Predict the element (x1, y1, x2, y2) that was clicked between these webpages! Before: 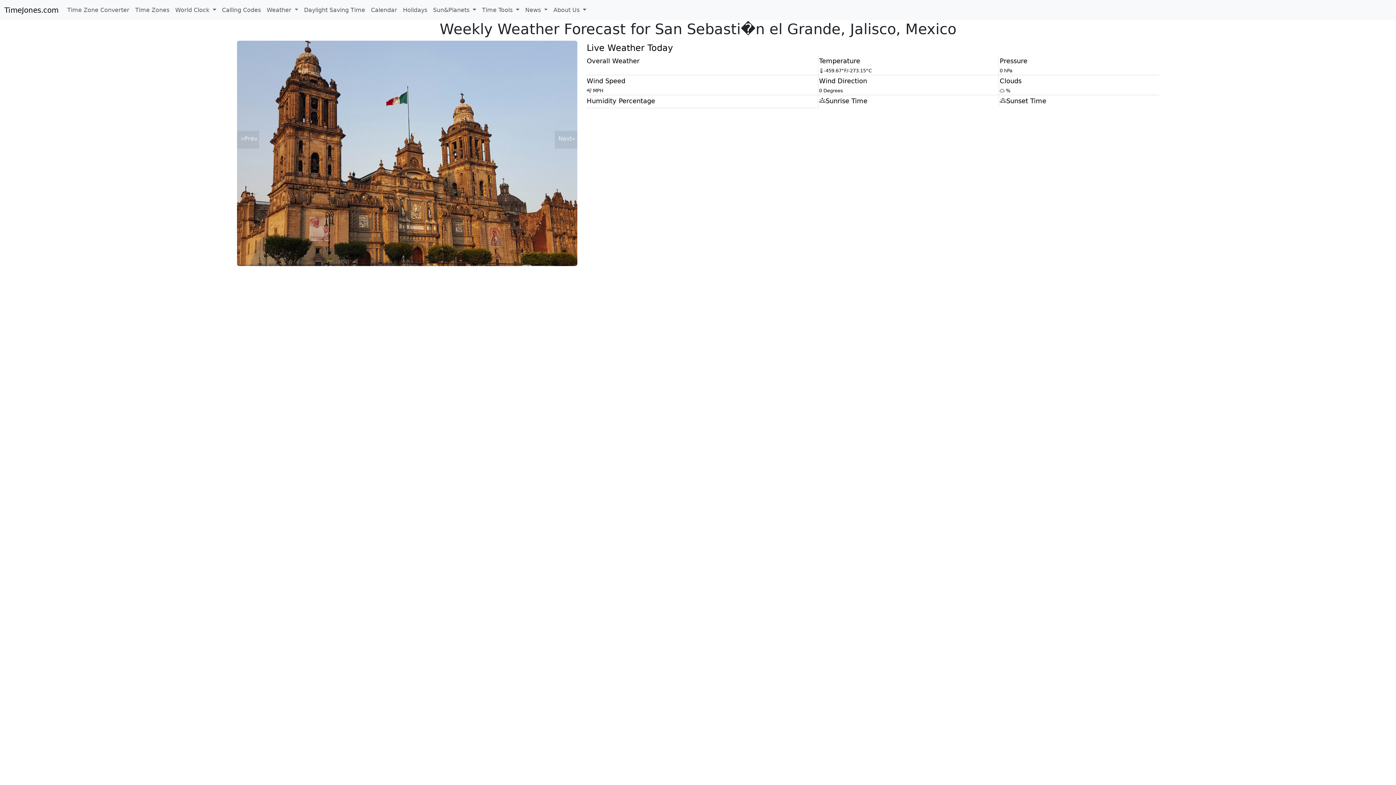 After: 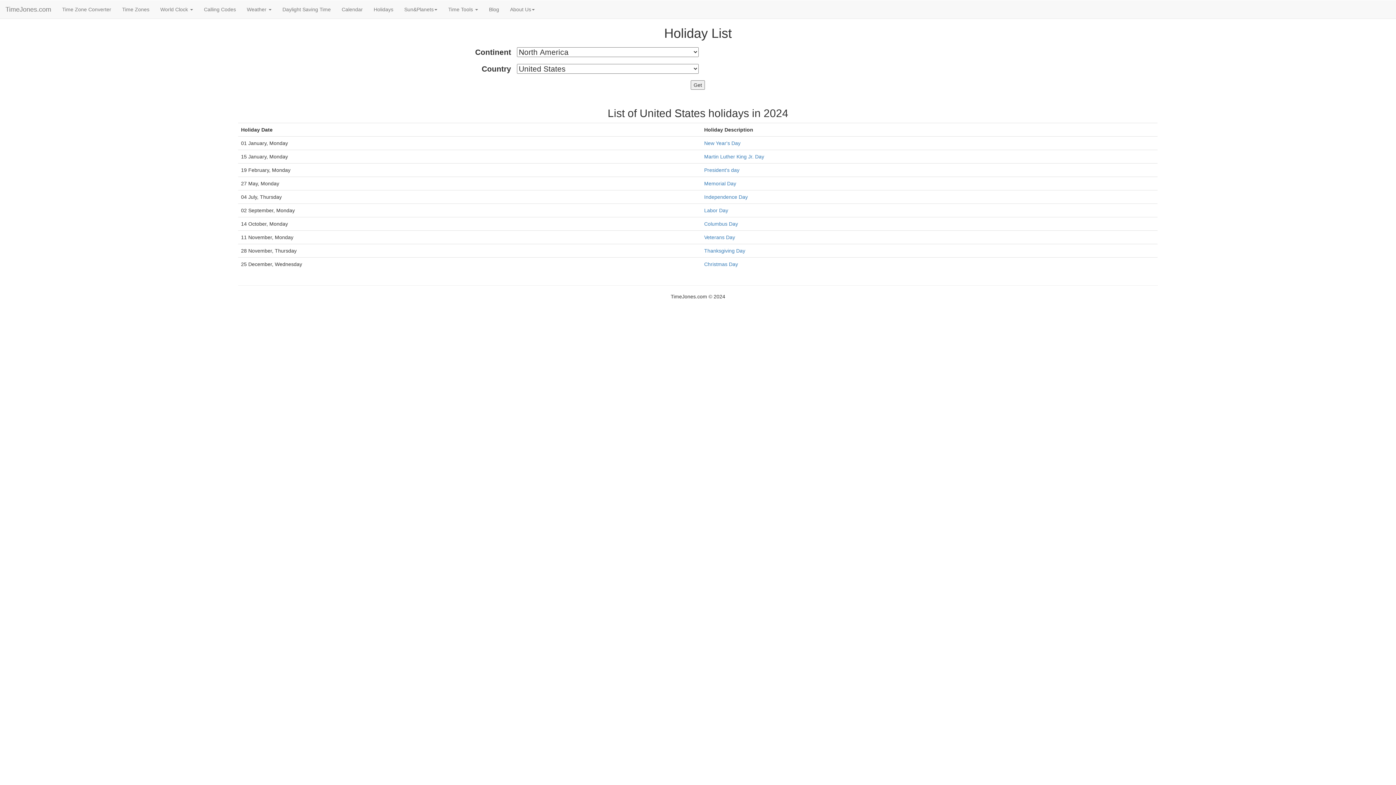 Action: bbox: (400, 2, 430, 17) label: Holidays